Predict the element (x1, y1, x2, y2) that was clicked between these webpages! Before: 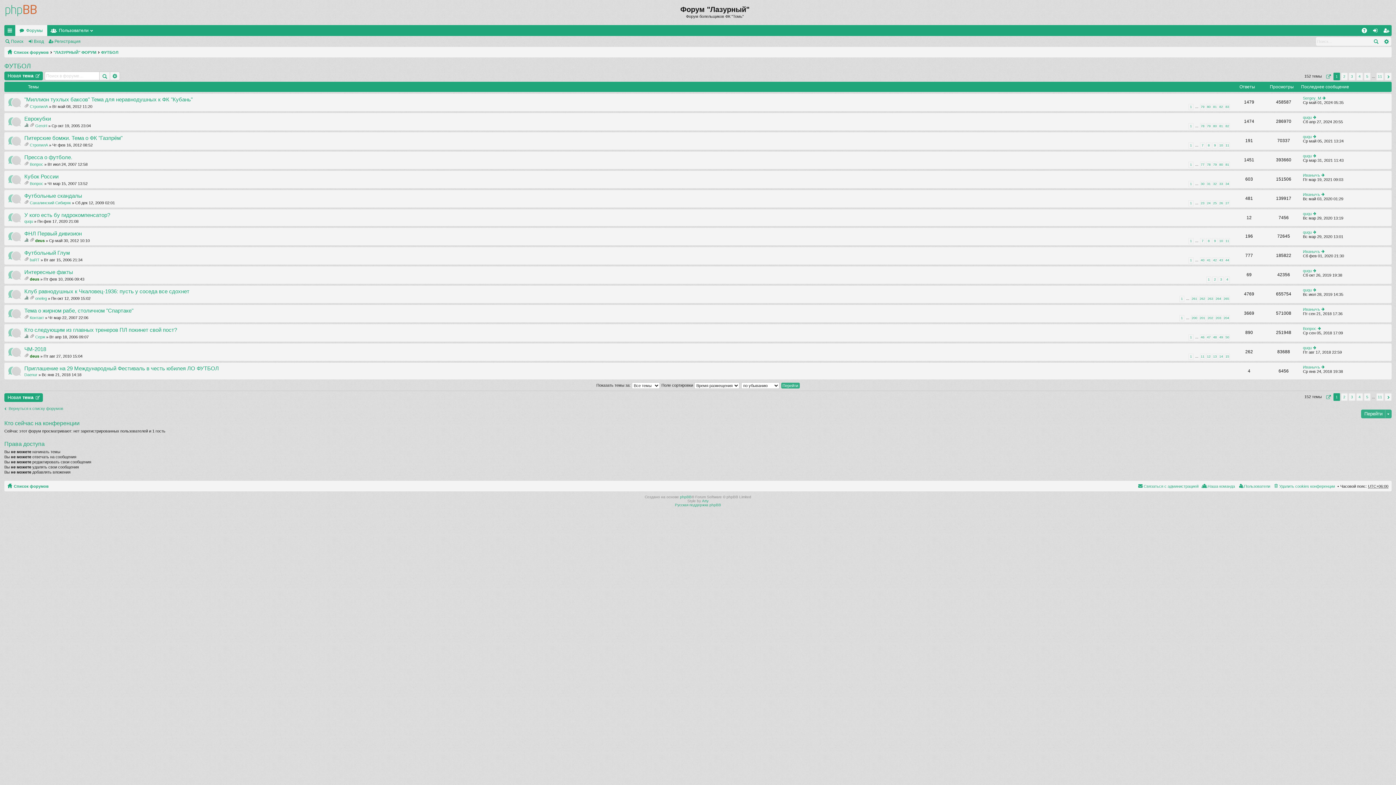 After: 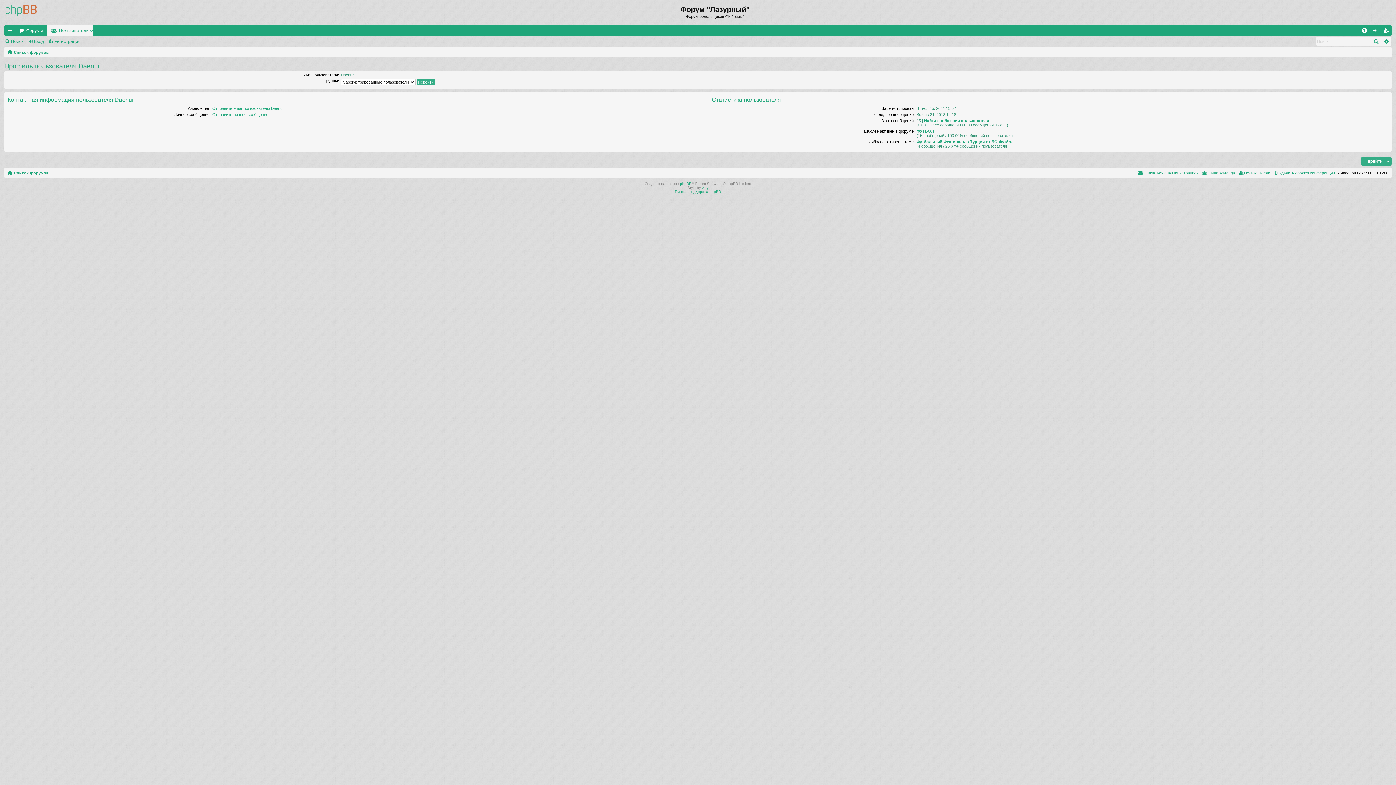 Action: bbox: (24, 372, 37, 377) label: Daenur